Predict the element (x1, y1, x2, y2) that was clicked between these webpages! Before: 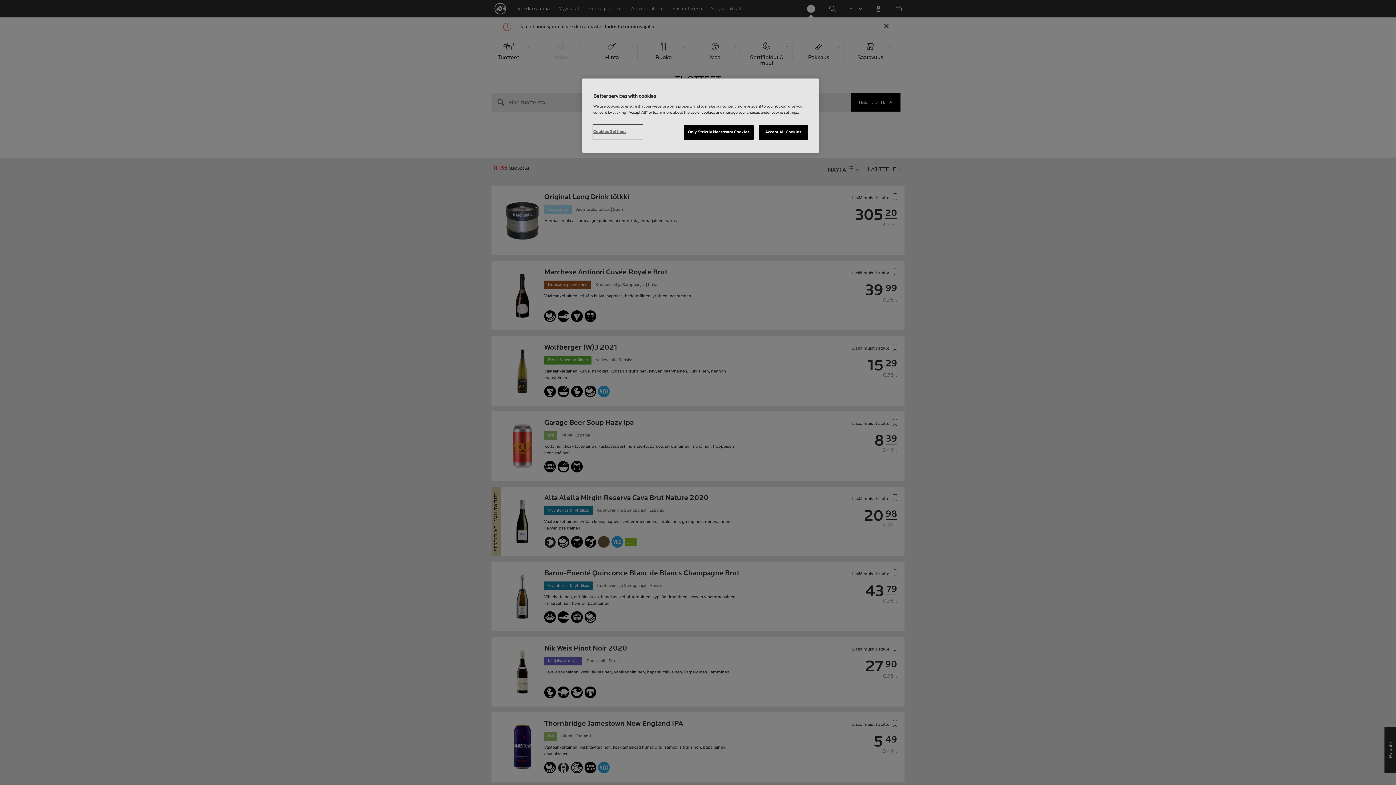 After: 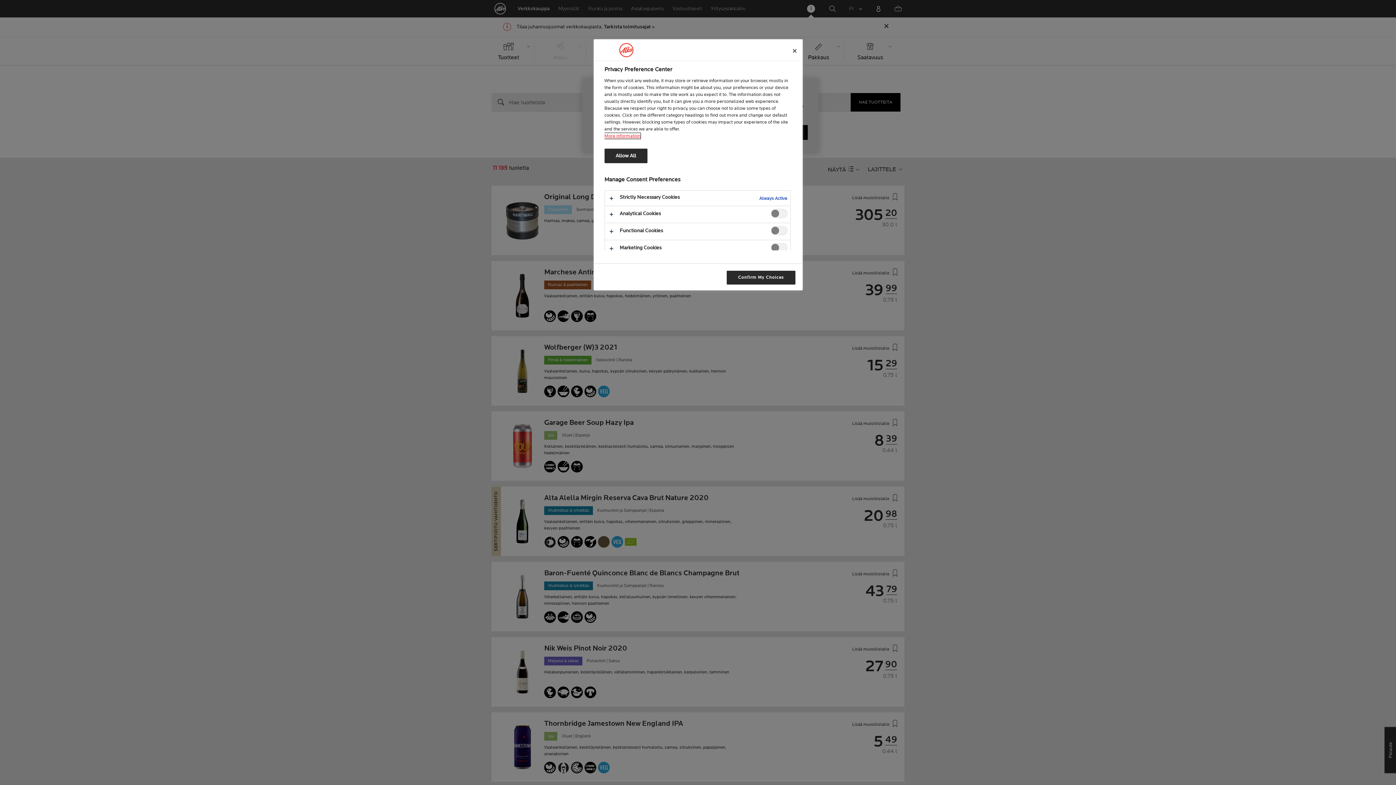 Action: bbox: (593, 125, 642, 139) label: Cookies Settings